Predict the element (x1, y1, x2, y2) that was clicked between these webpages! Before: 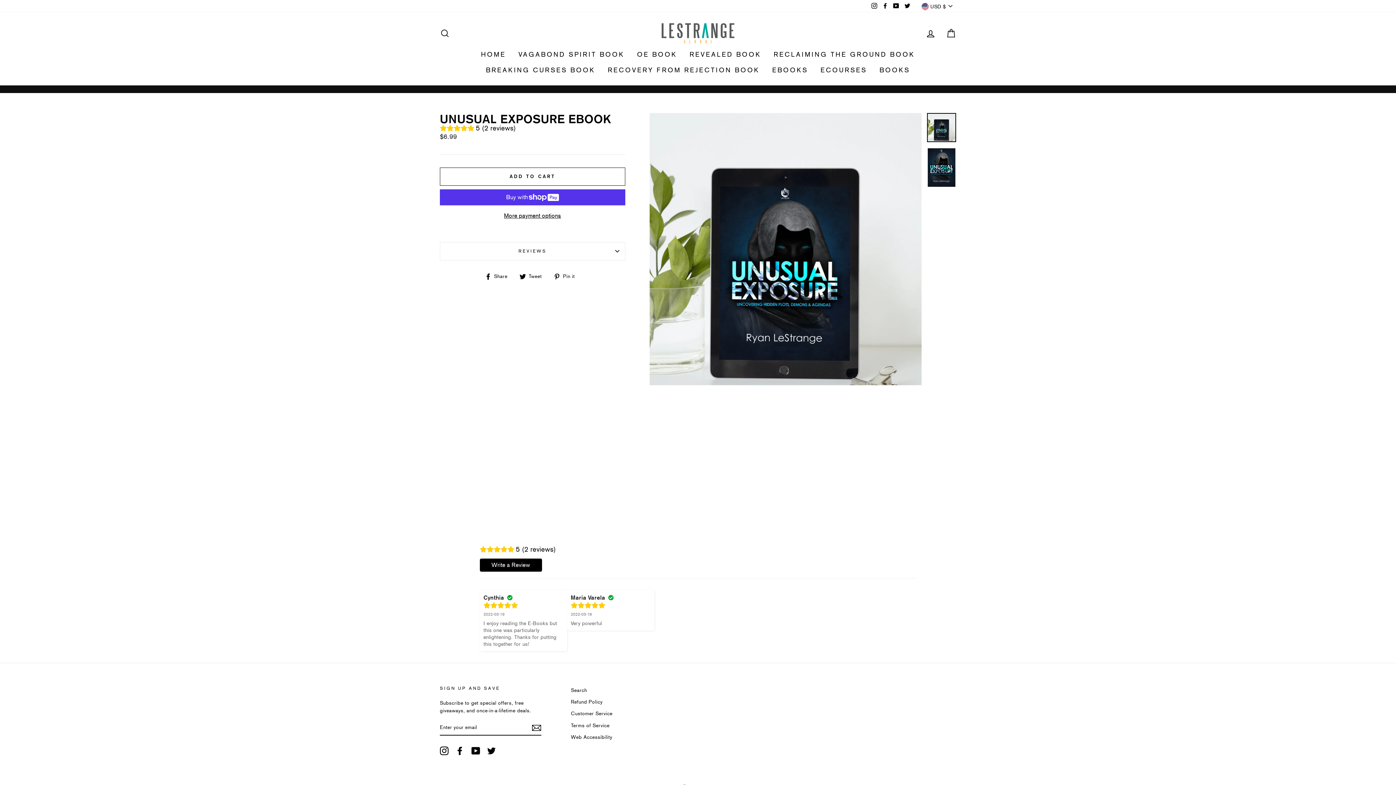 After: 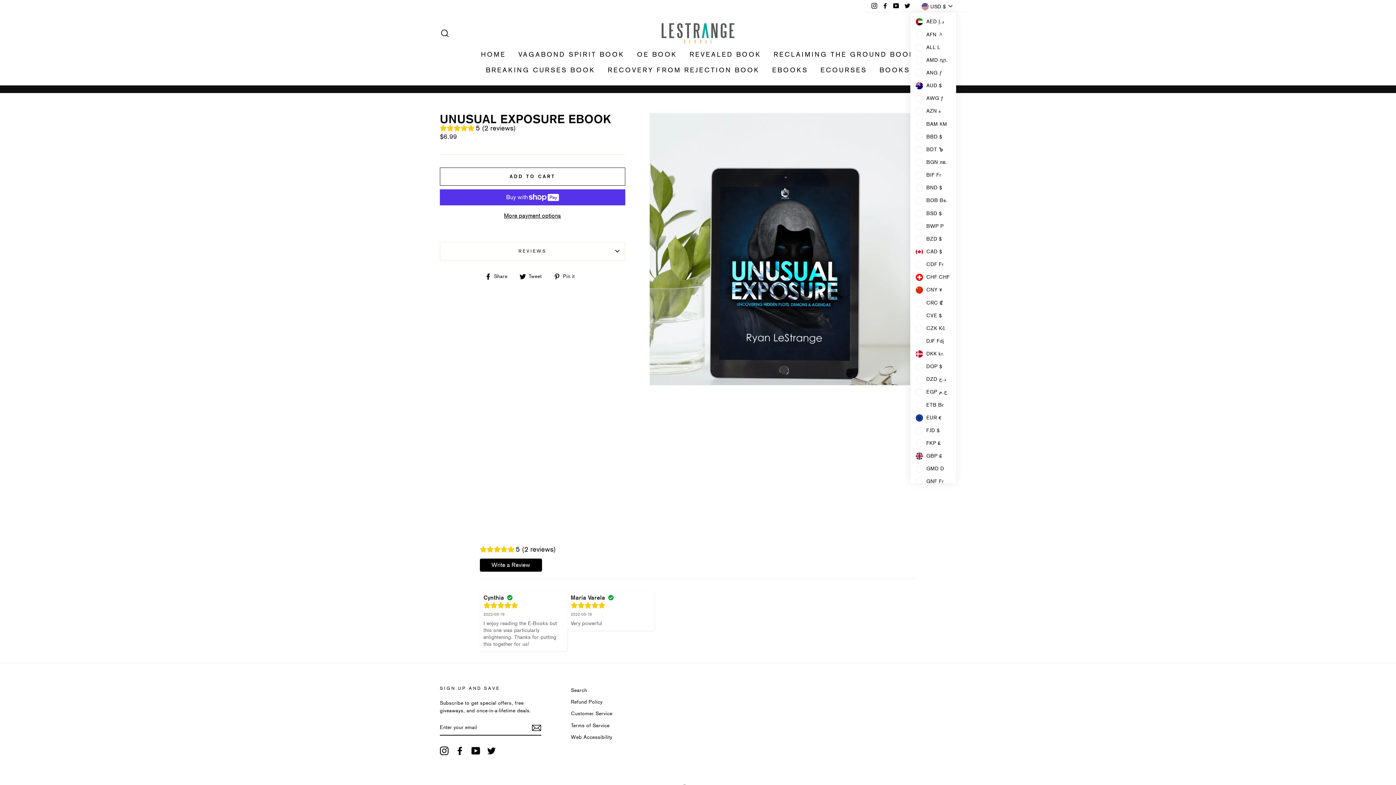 Action: bbox: (919, 0, 956, 12) label:  USD $